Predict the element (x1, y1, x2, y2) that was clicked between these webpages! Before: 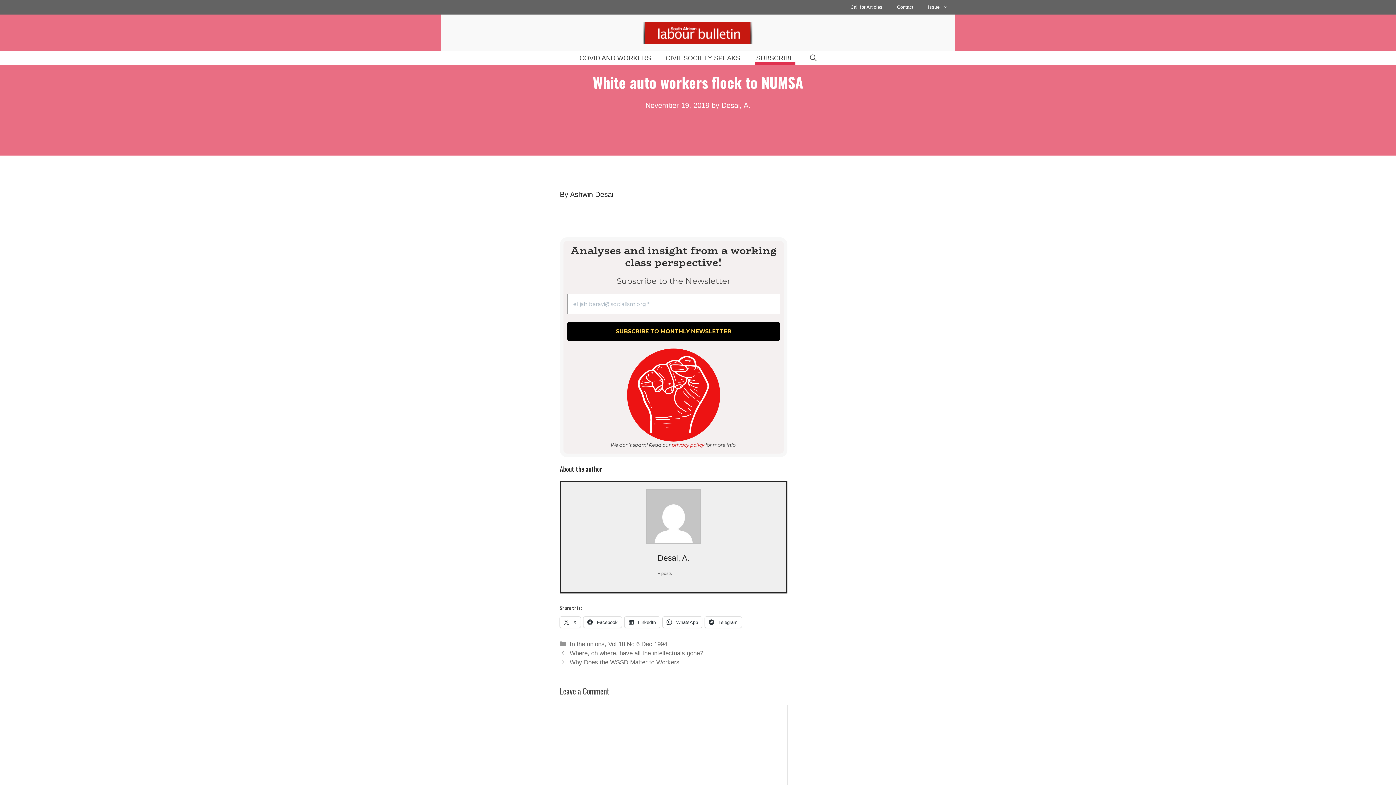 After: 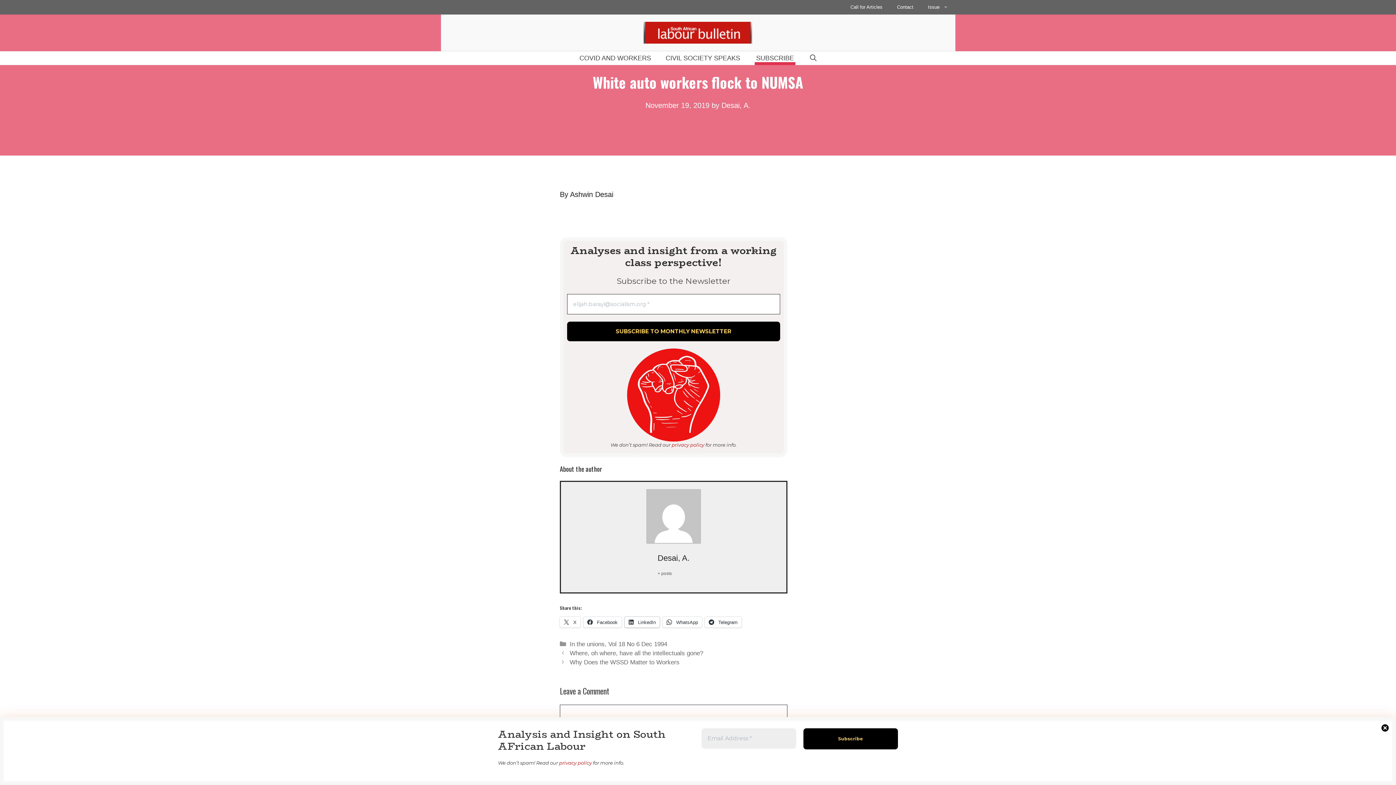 Action: label:  LinkedIn bbox: (624, 616, 660, 627)